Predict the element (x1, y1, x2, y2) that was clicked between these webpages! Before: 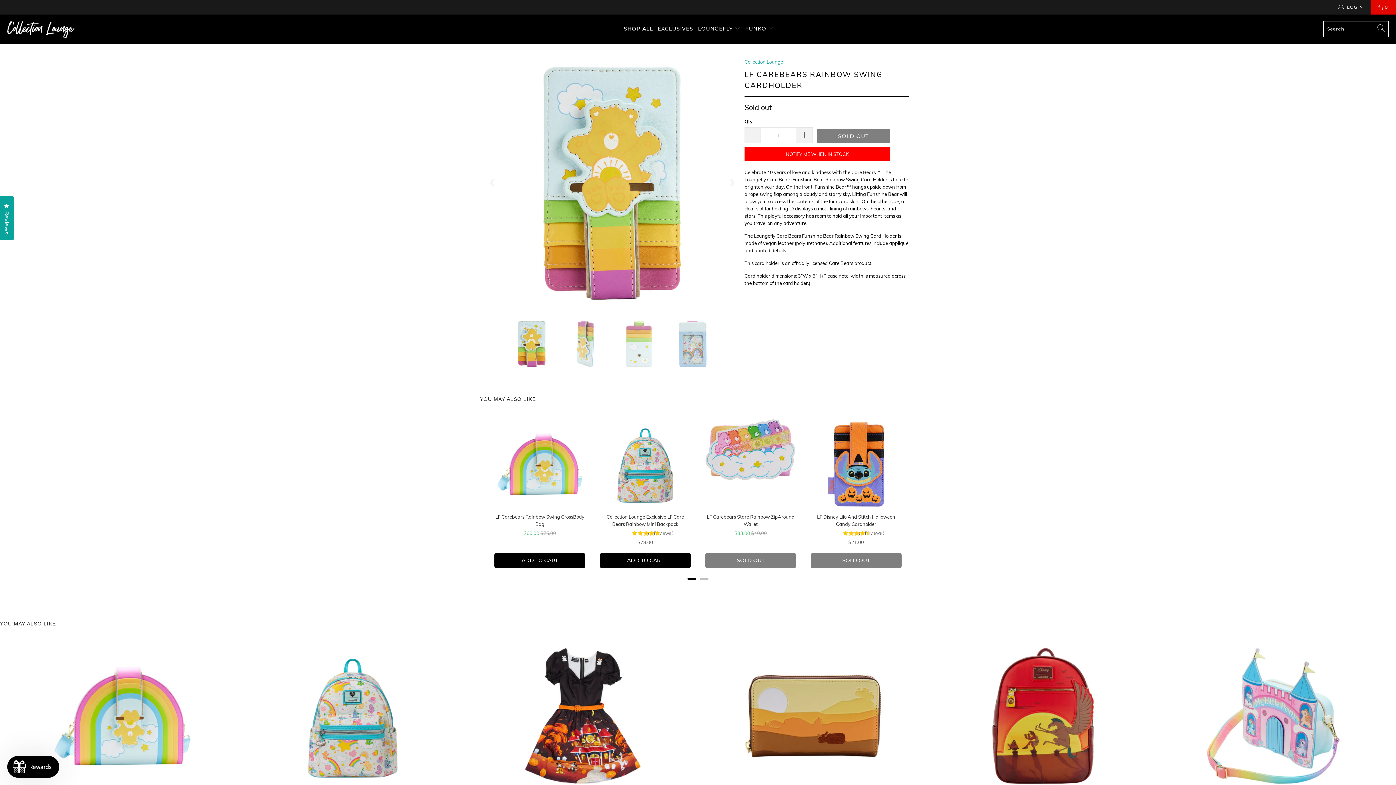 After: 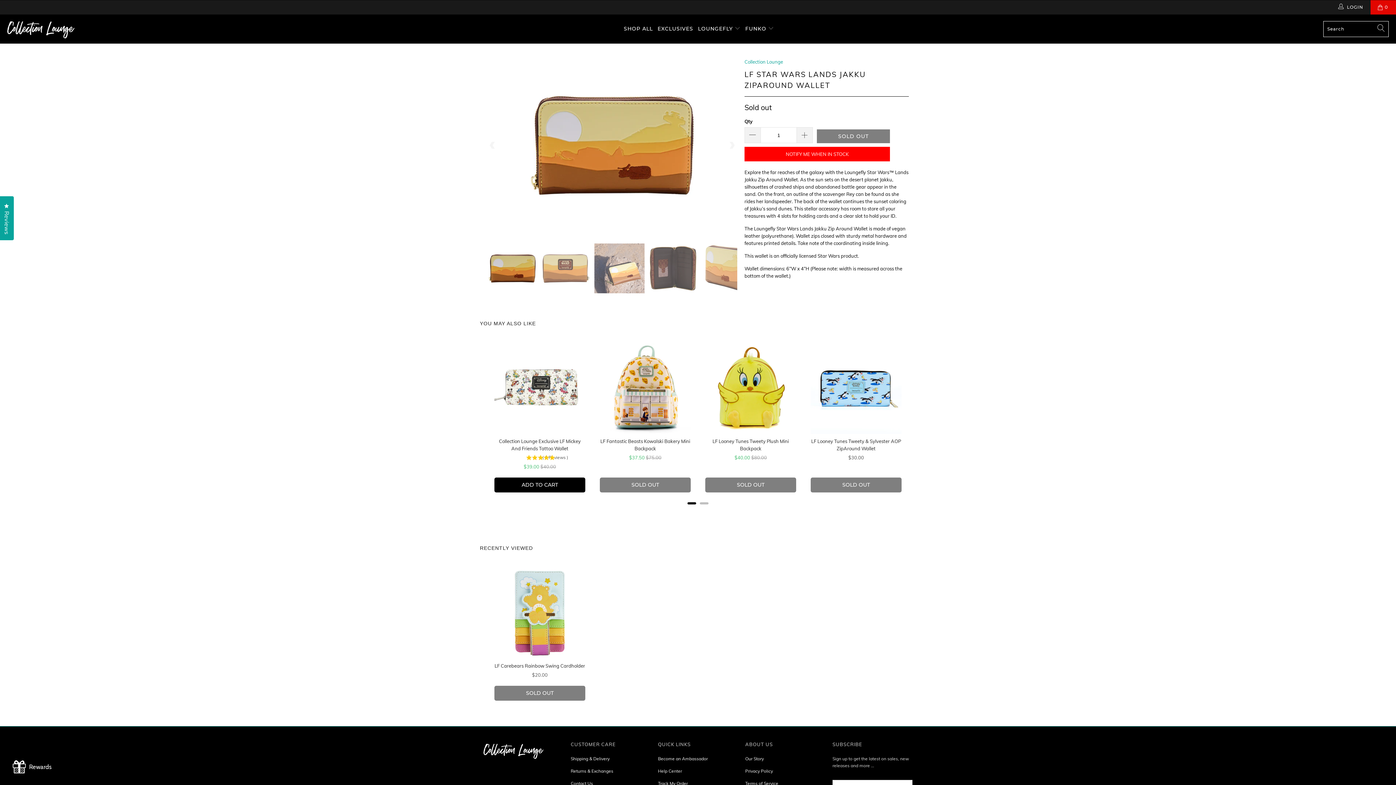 Action: label: View LF Star Wars Lands Jakku ZipAround Wallet bbox: (764, 647, 861, 654)